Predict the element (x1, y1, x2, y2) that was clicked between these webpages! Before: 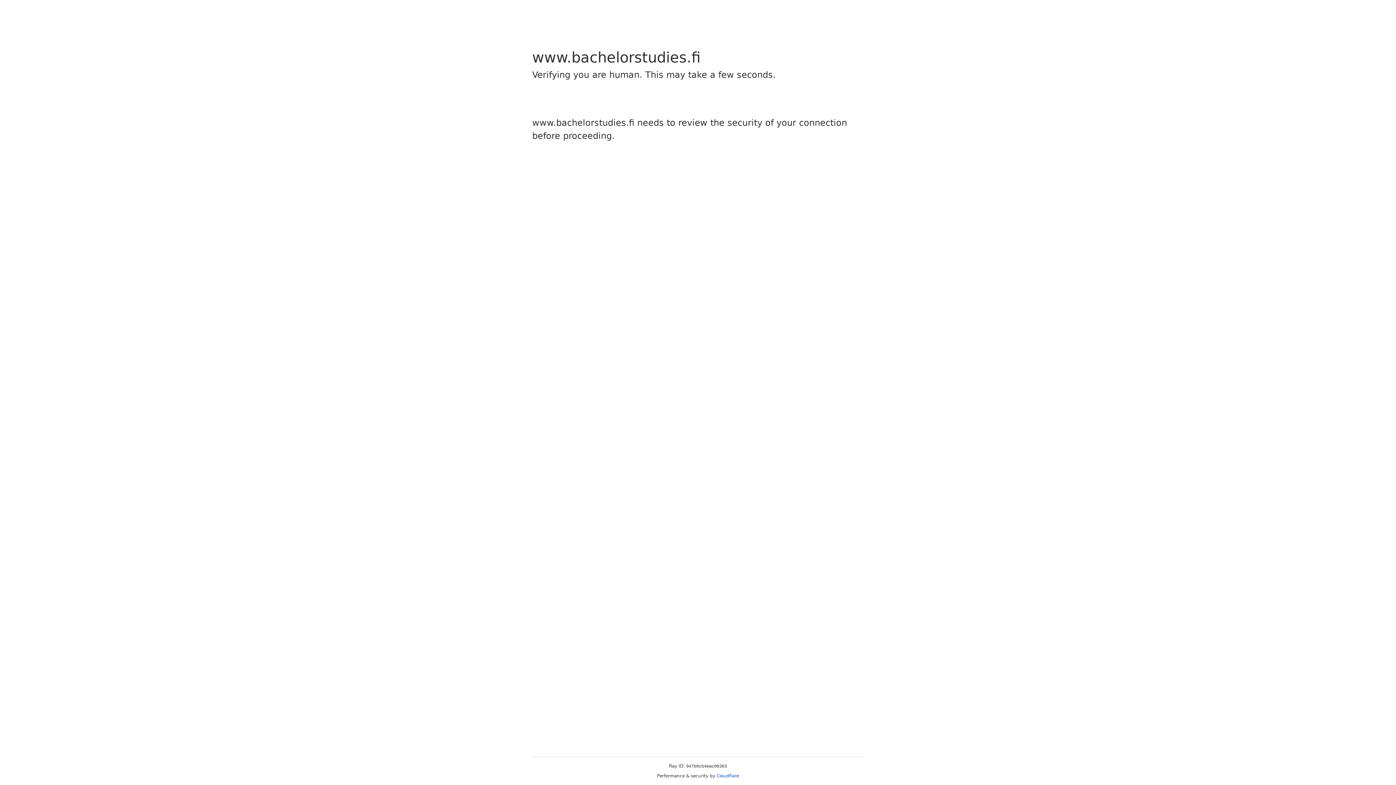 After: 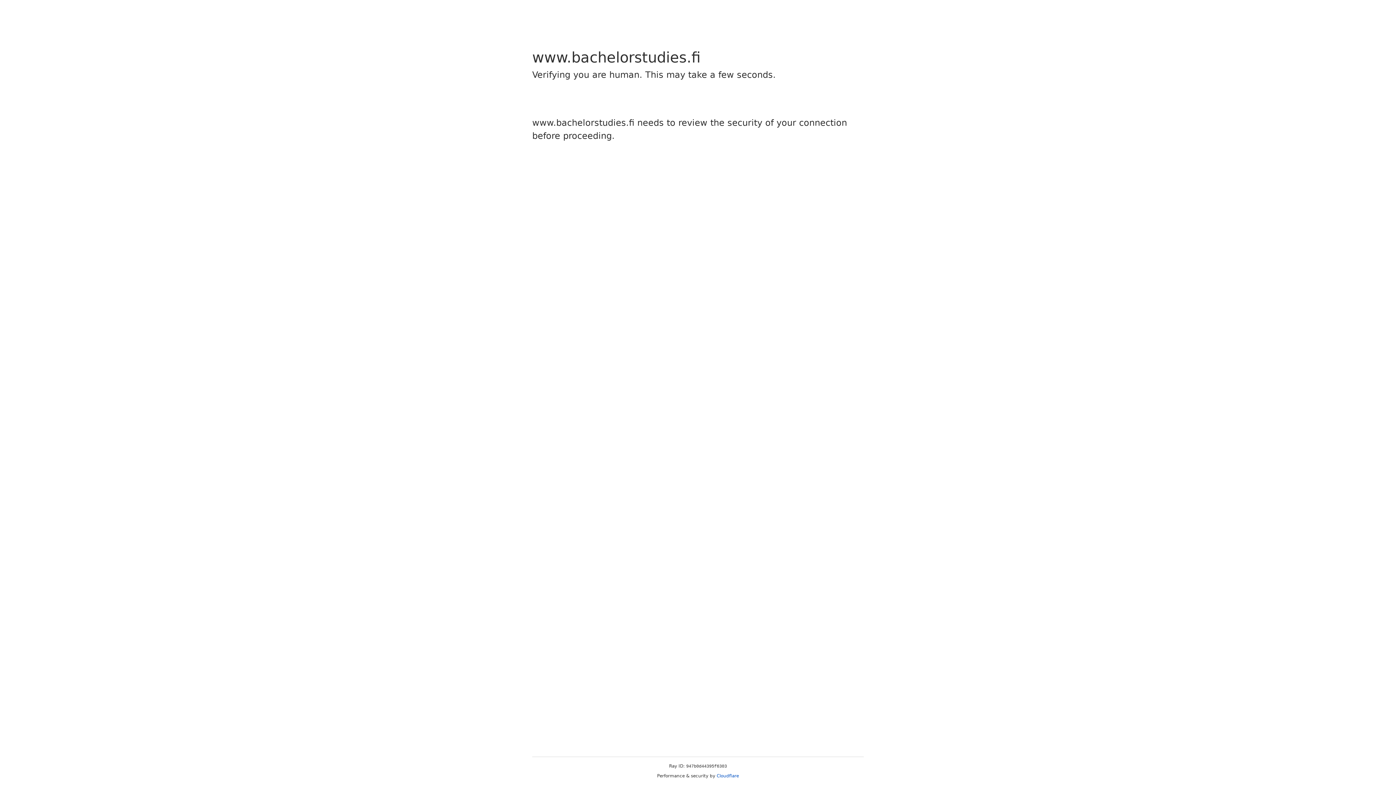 Action: bbox: (716, 773, 739, 778) label: Cloudflare